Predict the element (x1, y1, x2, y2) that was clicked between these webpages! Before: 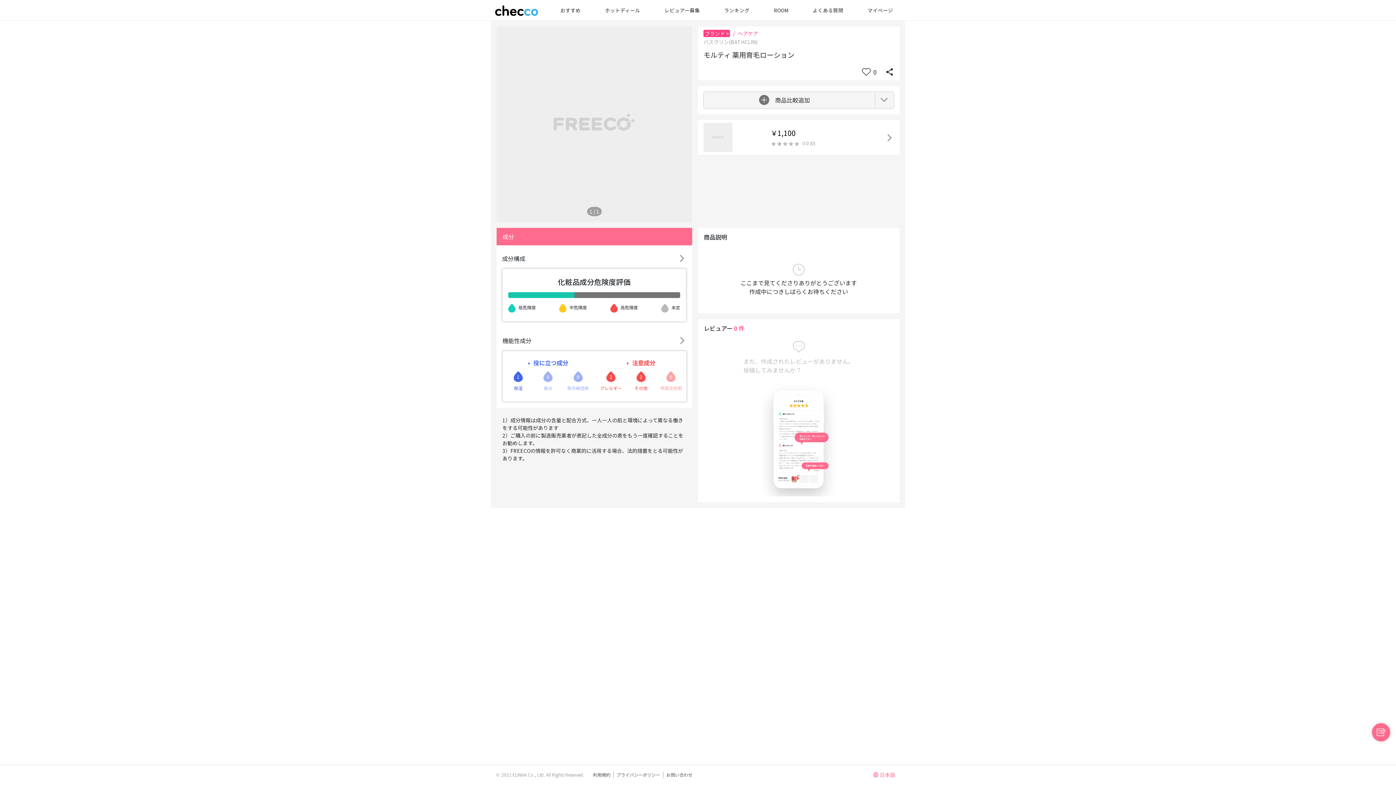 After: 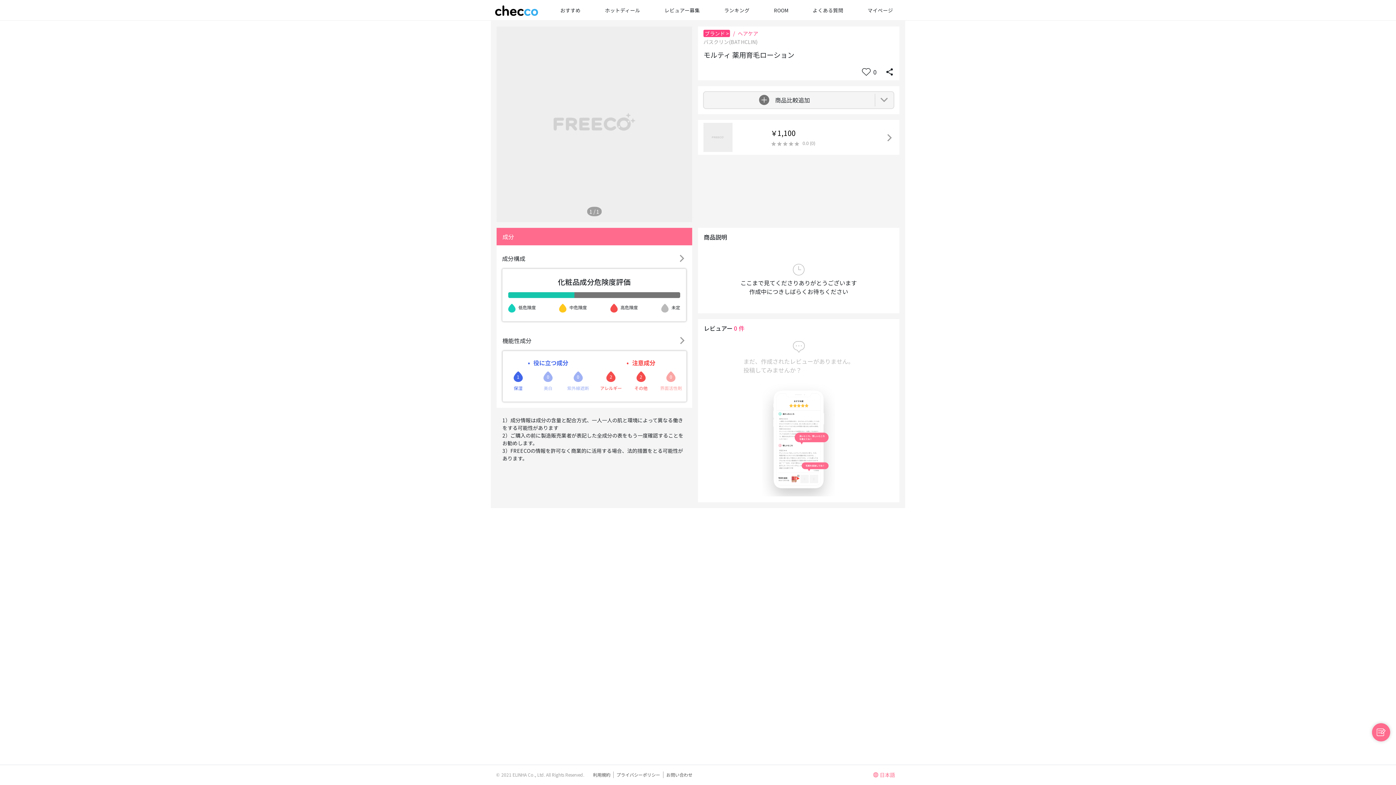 Action: bbox: (698, 122, 899, 154) label: ￥1,100
0.0 (0)